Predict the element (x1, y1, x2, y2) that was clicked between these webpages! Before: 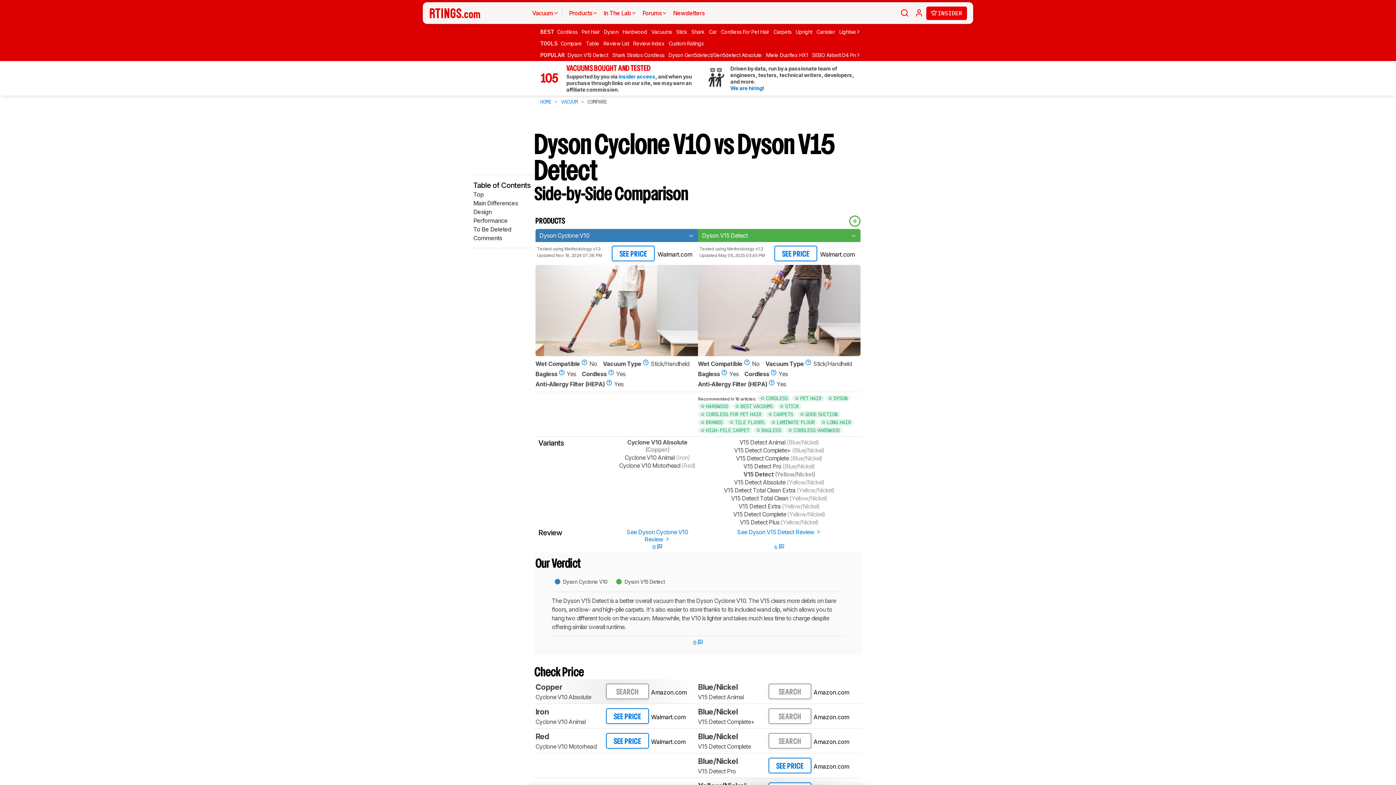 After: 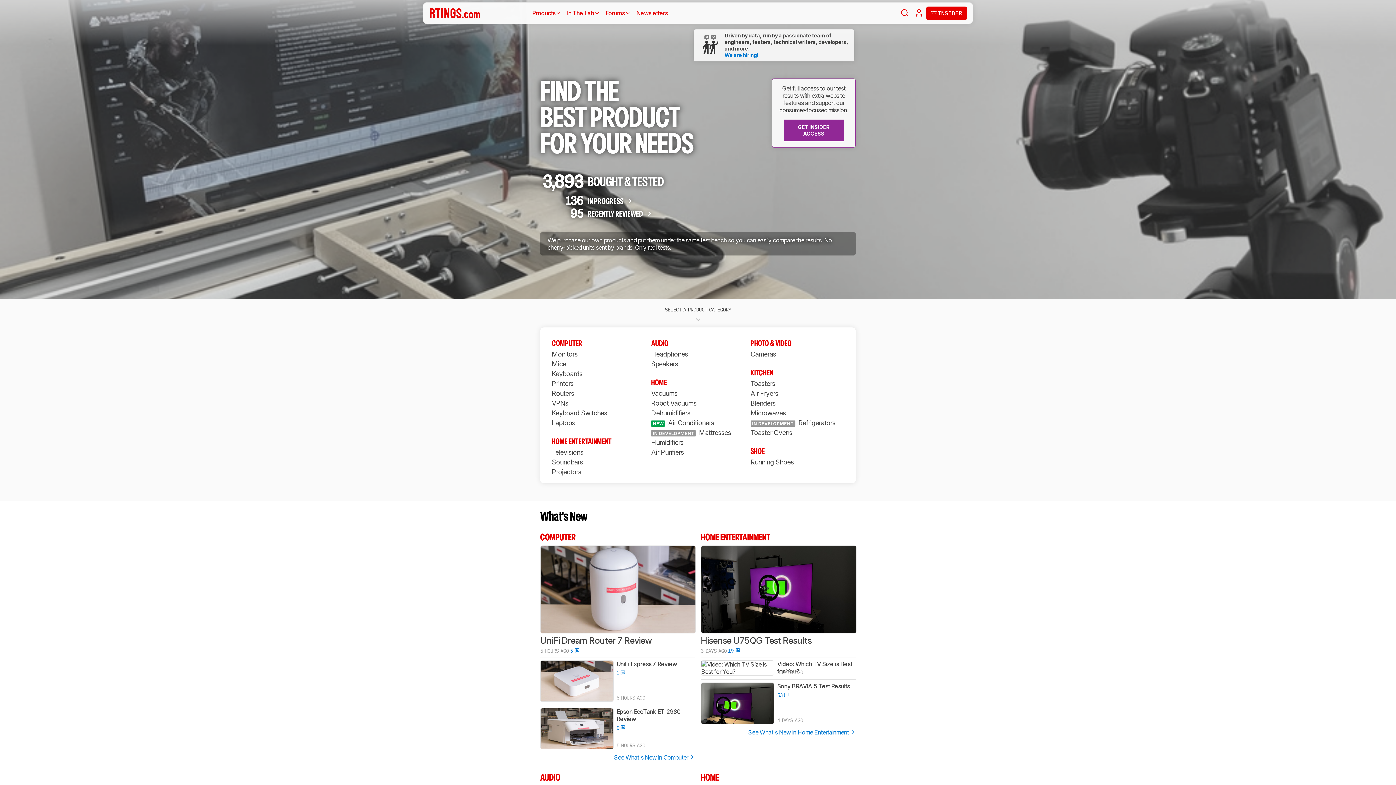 Action: bbox: (540, 98, 551, 105) label: HOME